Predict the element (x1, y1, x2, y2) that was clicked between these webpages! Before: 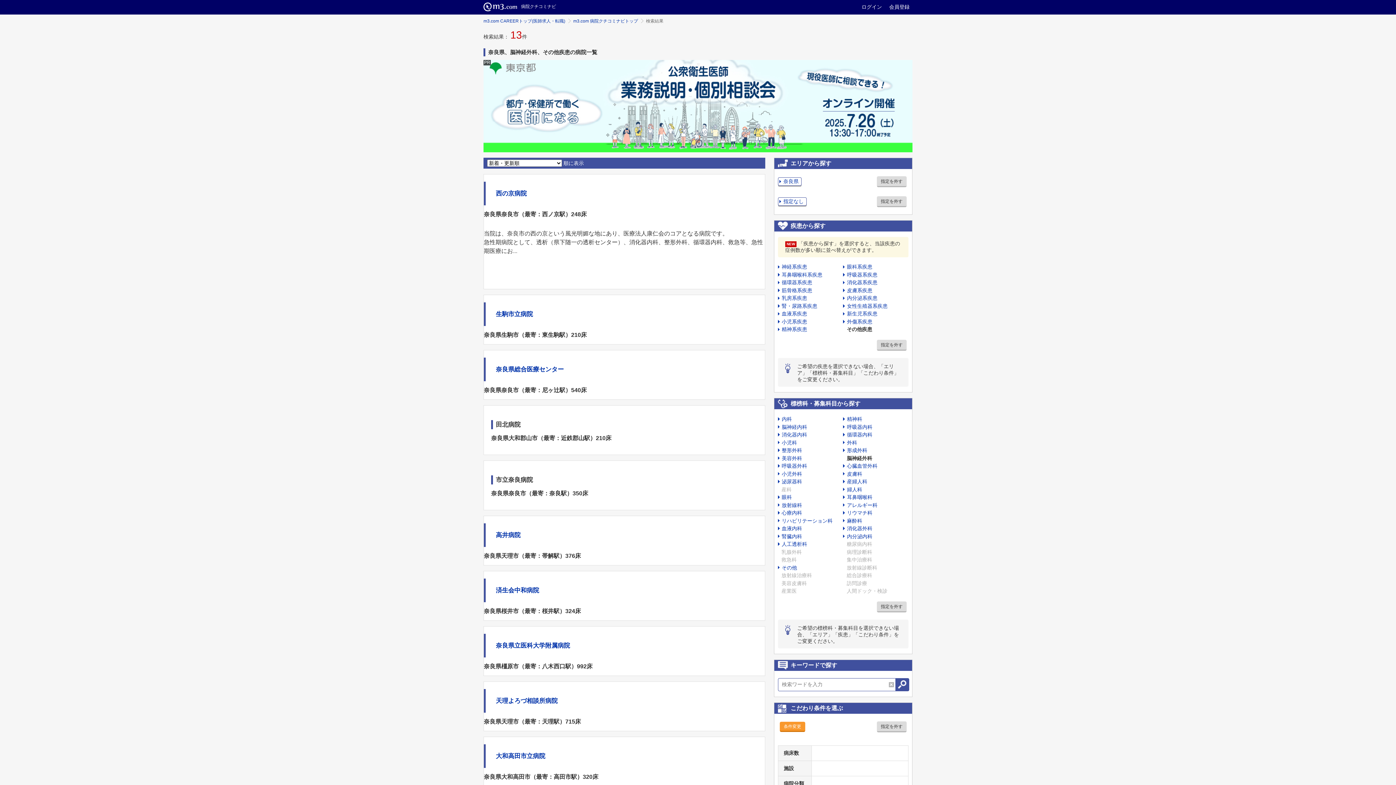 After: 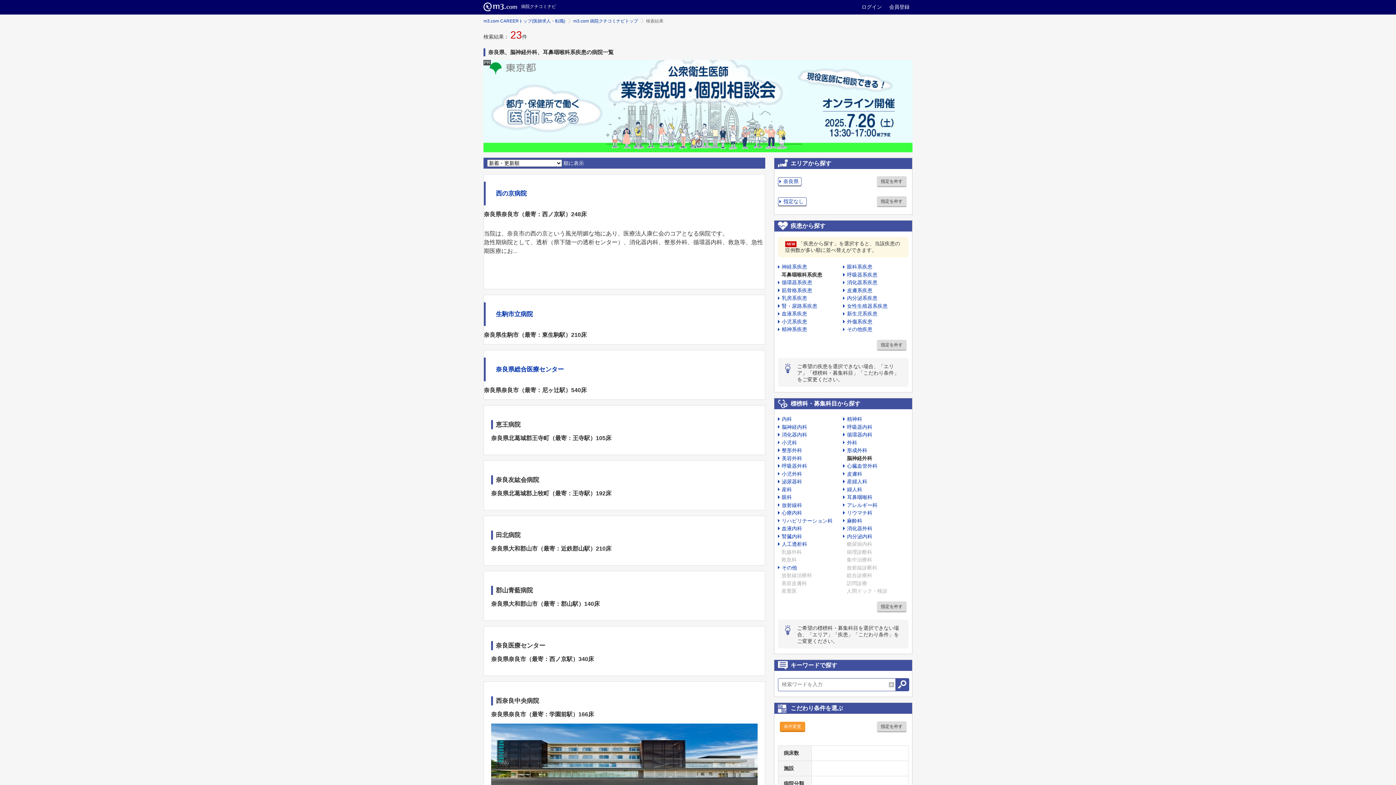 Action: bbox: (778, 271, 822, 277) label: 耳鼻咽喉科系疾患